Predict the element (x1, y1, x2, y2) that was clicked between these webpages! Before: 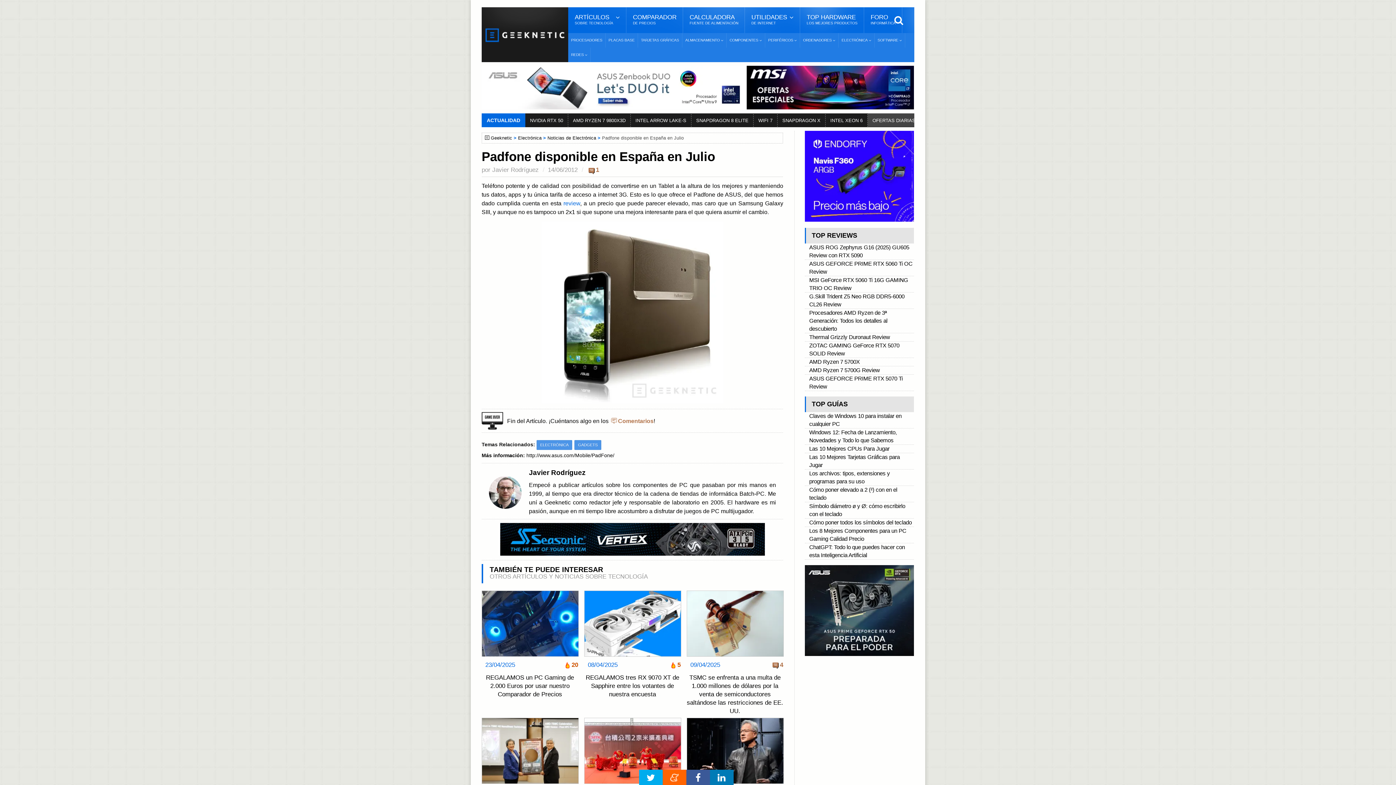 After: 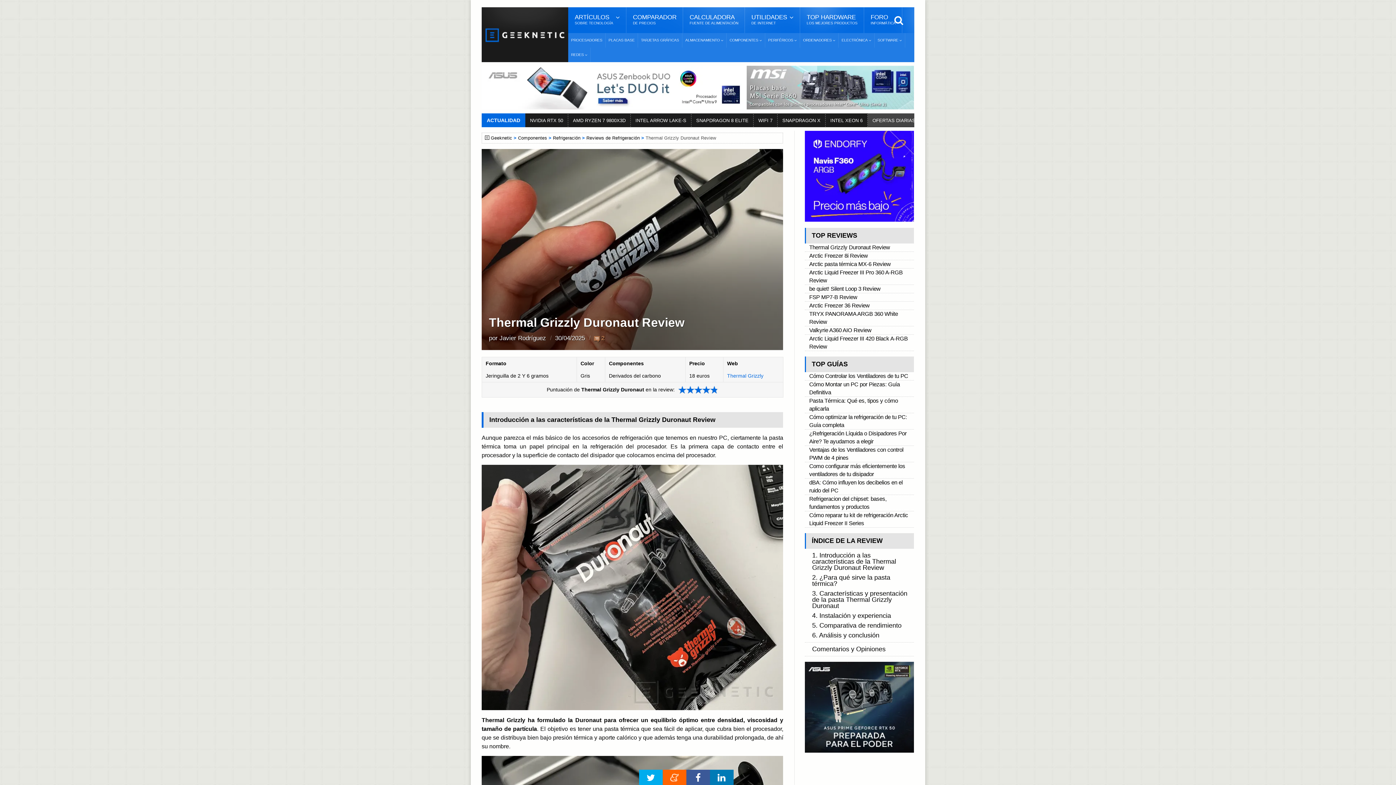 Action: label: Thermal Grizzly Duronaut Review bbox: (809, 334, 890, 340)